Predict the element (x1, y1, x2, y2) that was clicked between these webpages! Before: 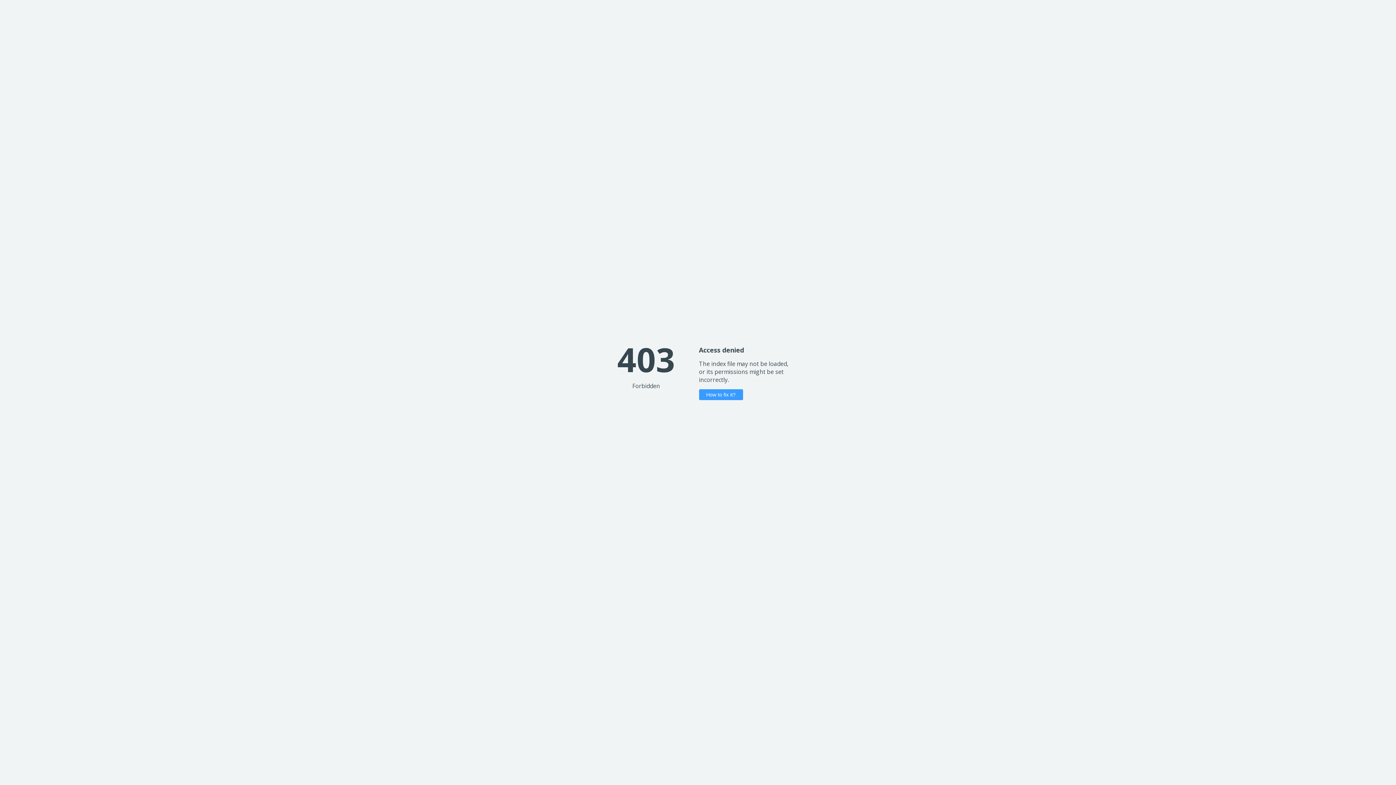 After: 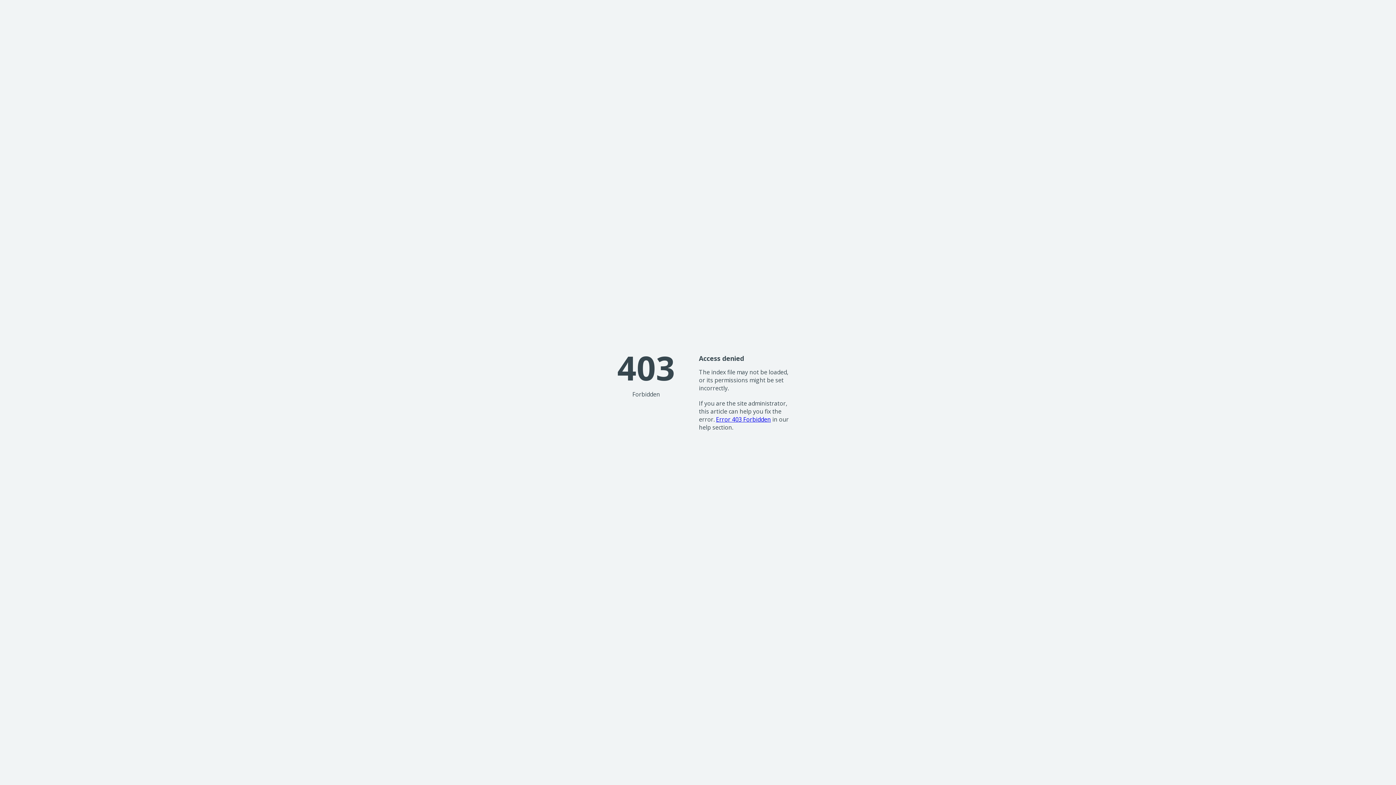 Action: label: How to fix it? bbox: (699, 389, 743, 400)